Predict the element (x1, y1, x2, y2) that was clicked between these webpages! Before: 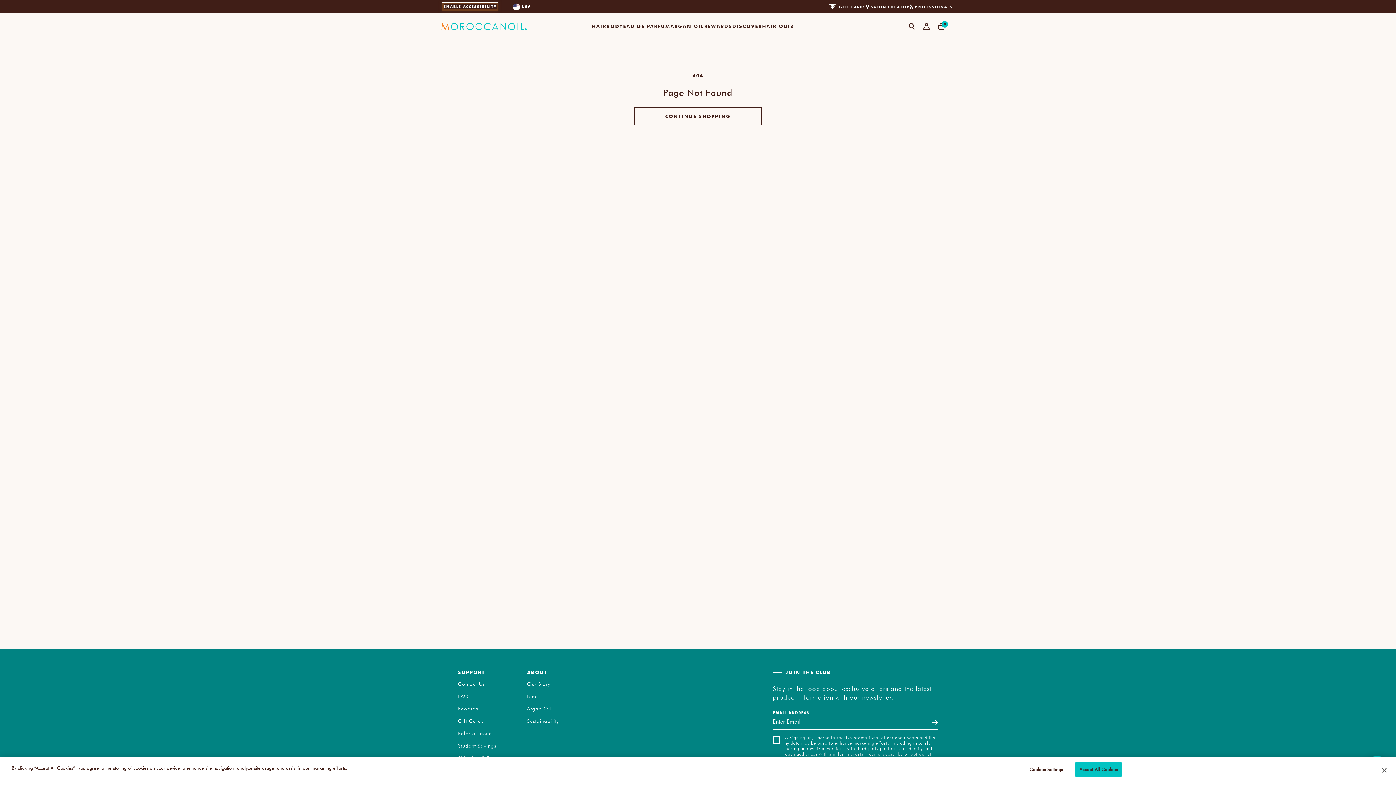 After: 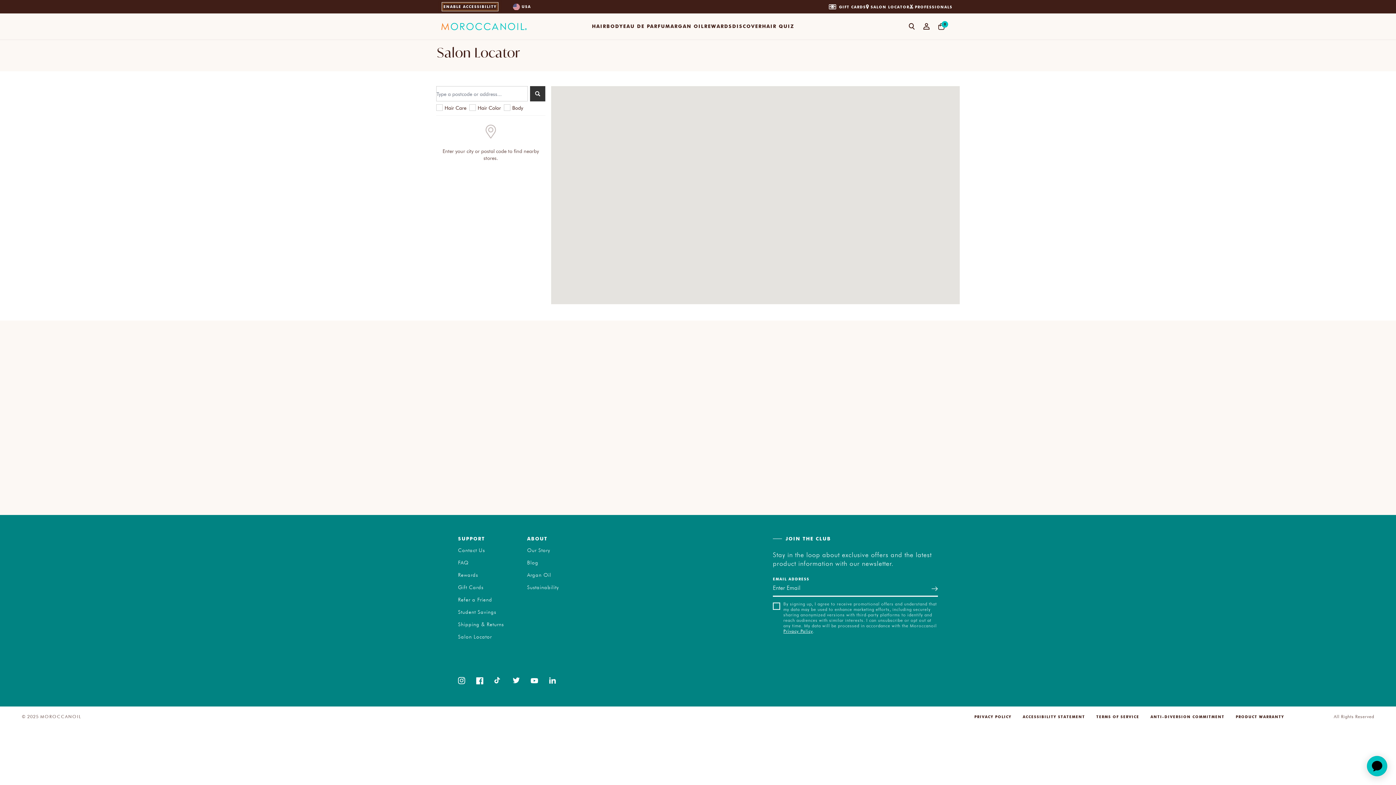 Action: bbox: (866, 4, 909, 9) label: SALON LOCATOR